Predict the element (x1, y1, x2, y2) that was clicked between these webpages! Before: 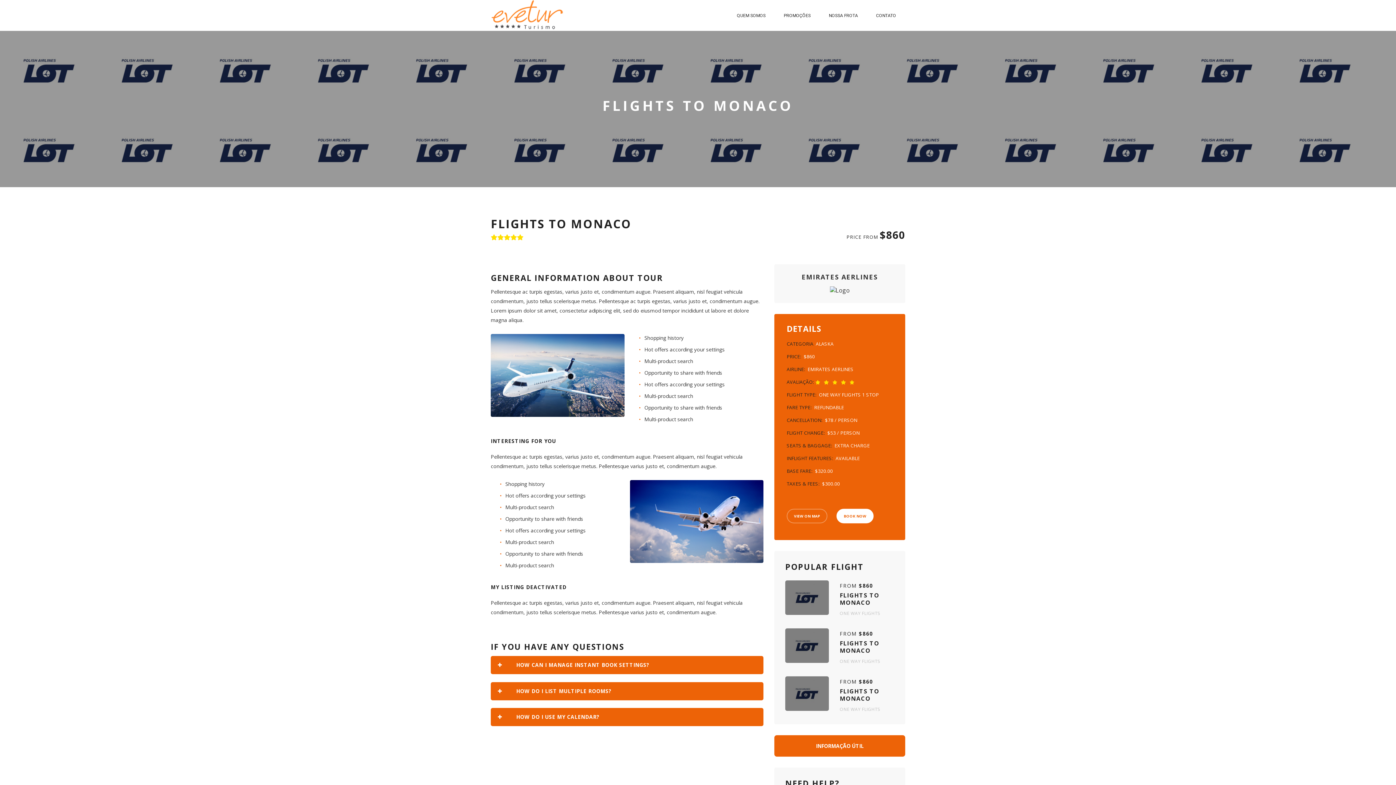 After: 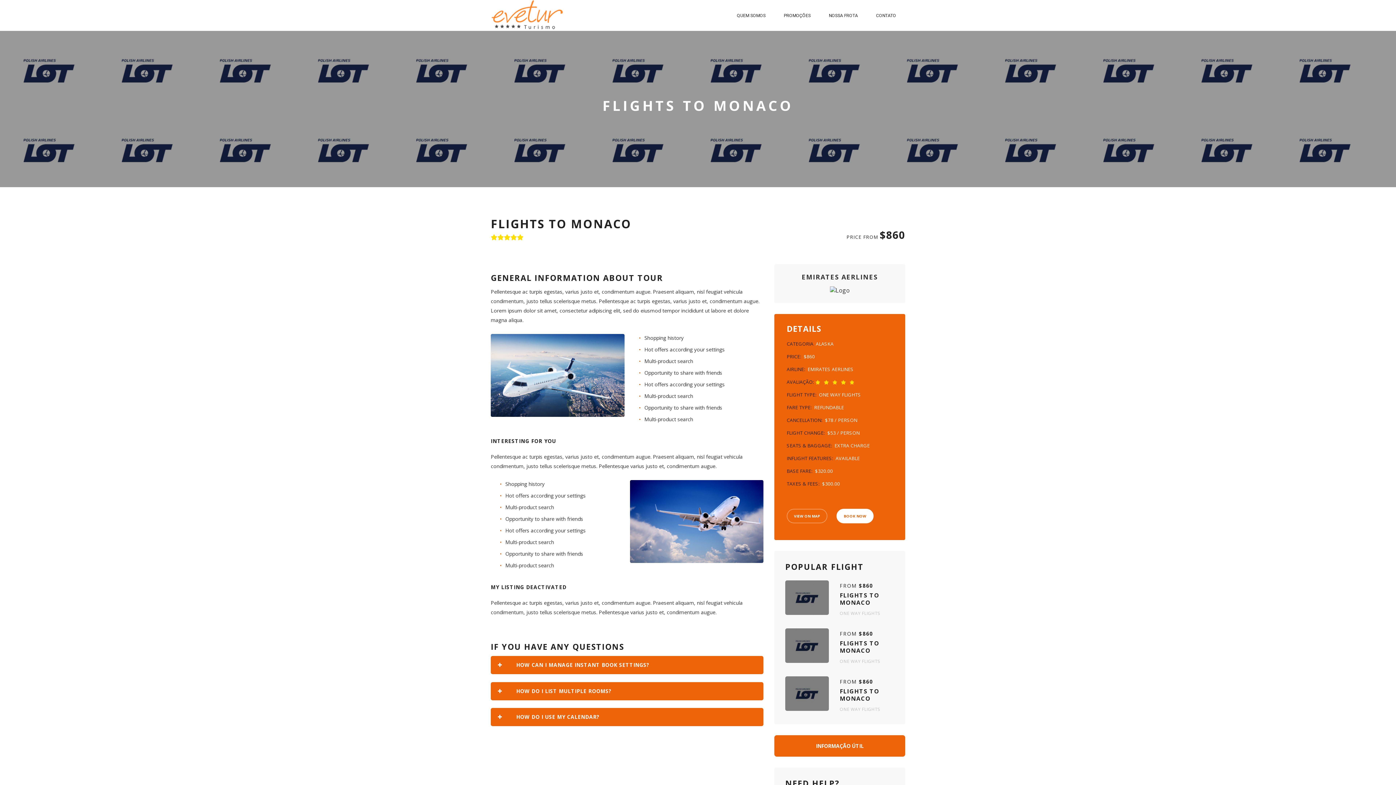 Action: bbox: (785, 580, 829, 615)